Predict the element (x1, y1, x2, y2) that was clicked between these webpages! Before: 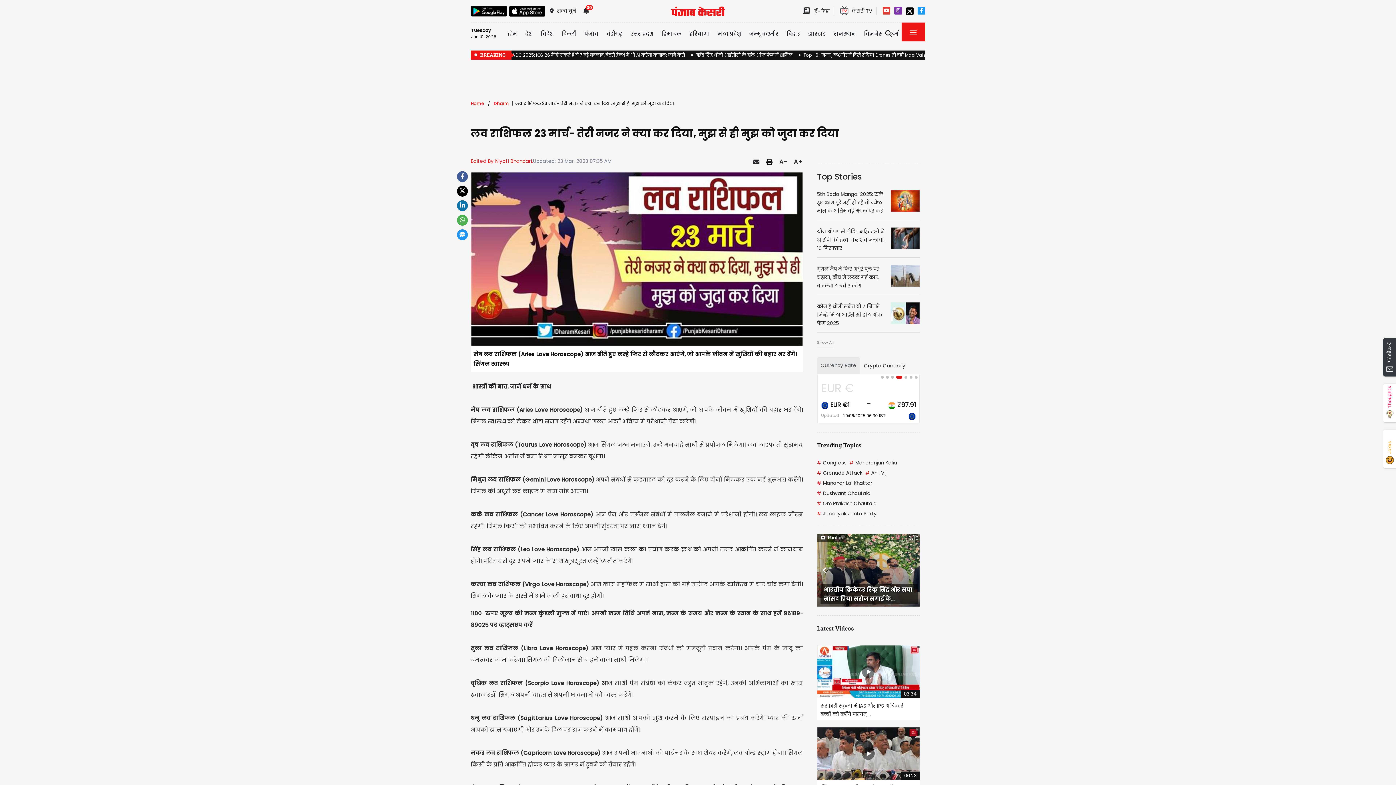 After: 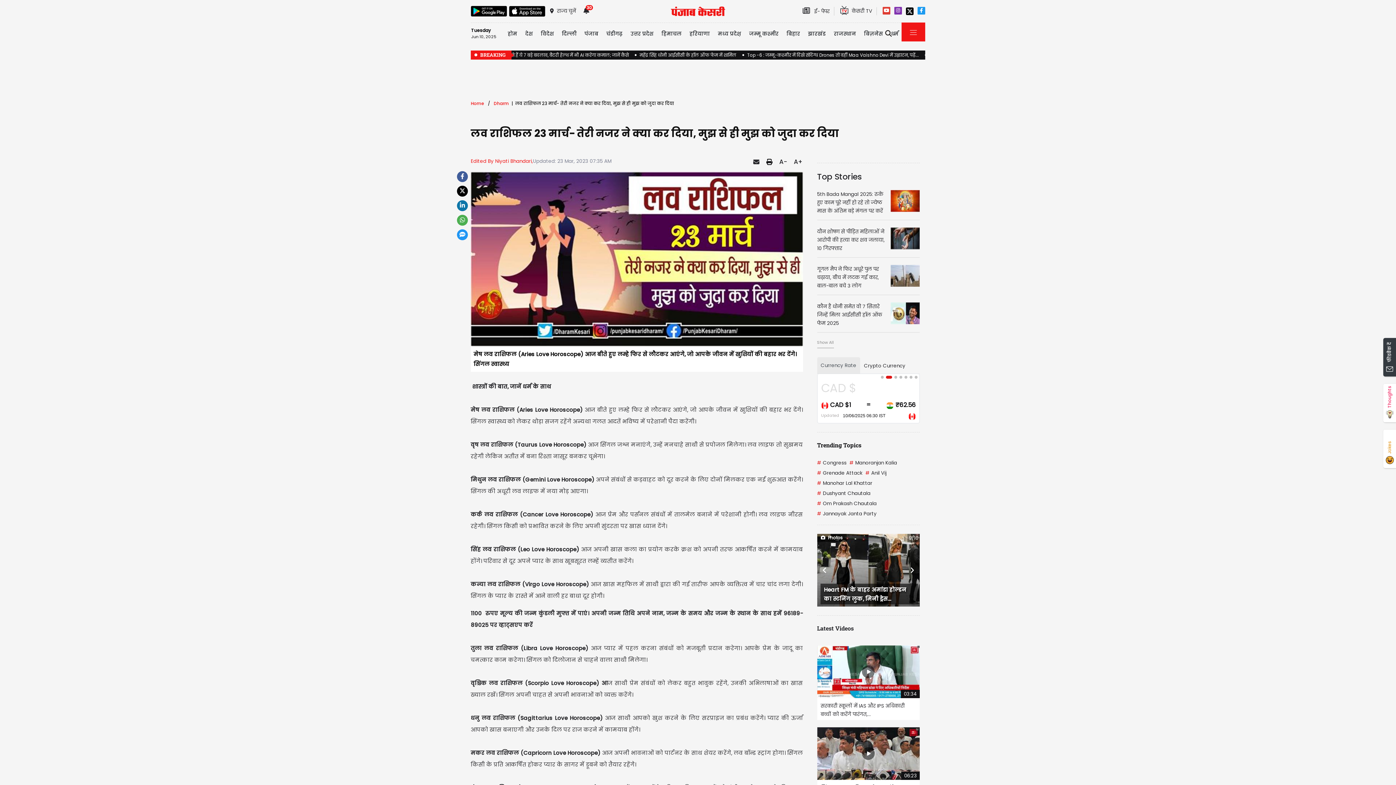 Action: bbox: (457, 185, 468, 196)